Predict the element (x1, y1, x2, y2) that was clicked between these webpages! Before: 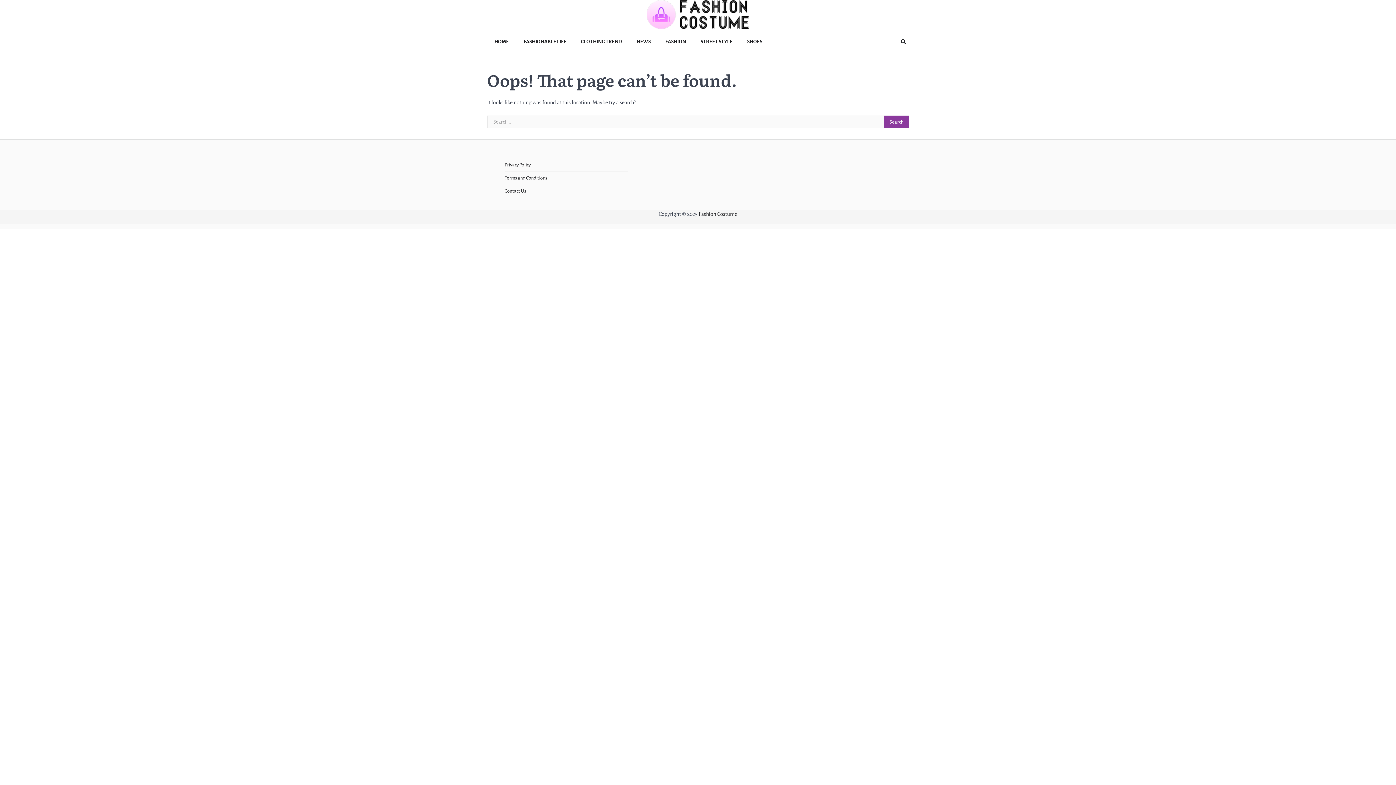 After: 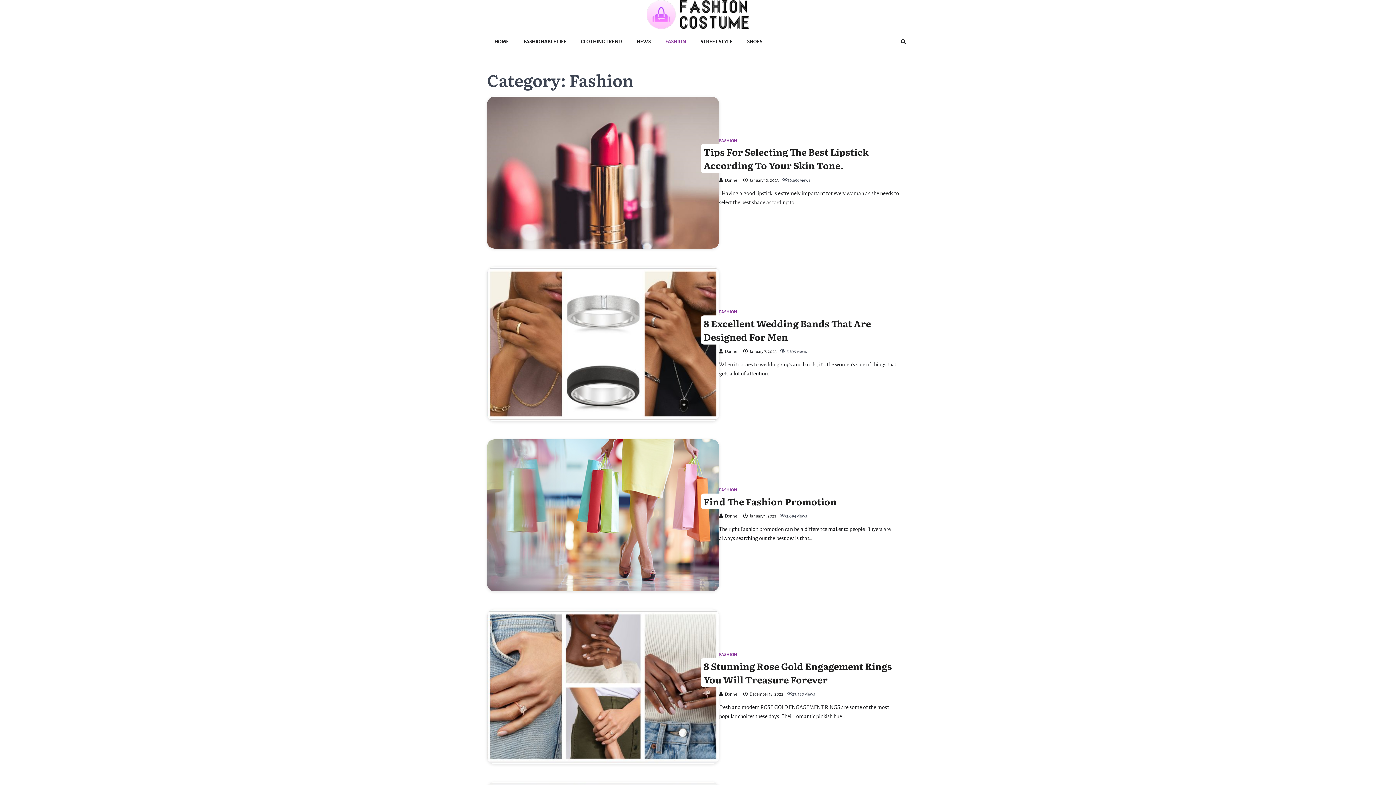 Action: bbox: (658, 31, 693, 52) label: FASHION